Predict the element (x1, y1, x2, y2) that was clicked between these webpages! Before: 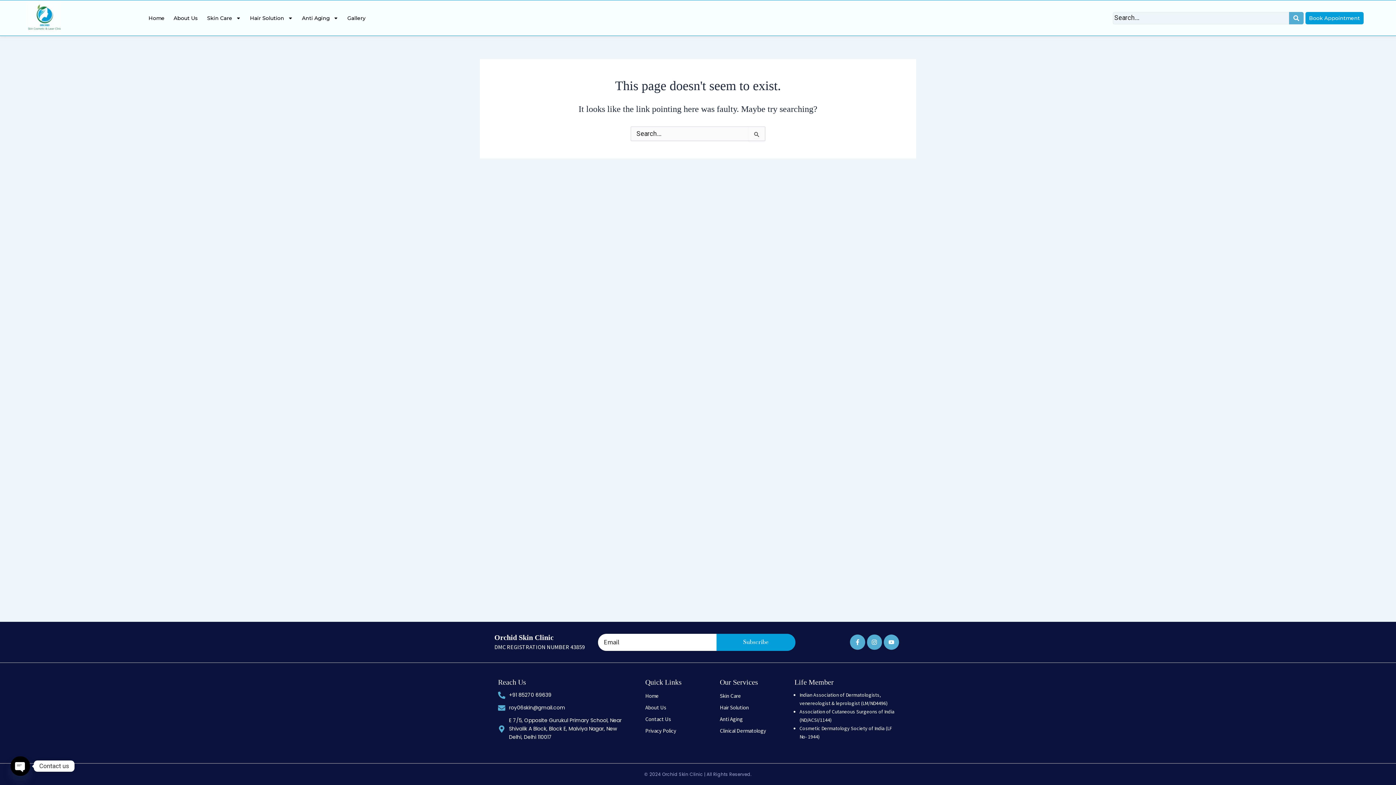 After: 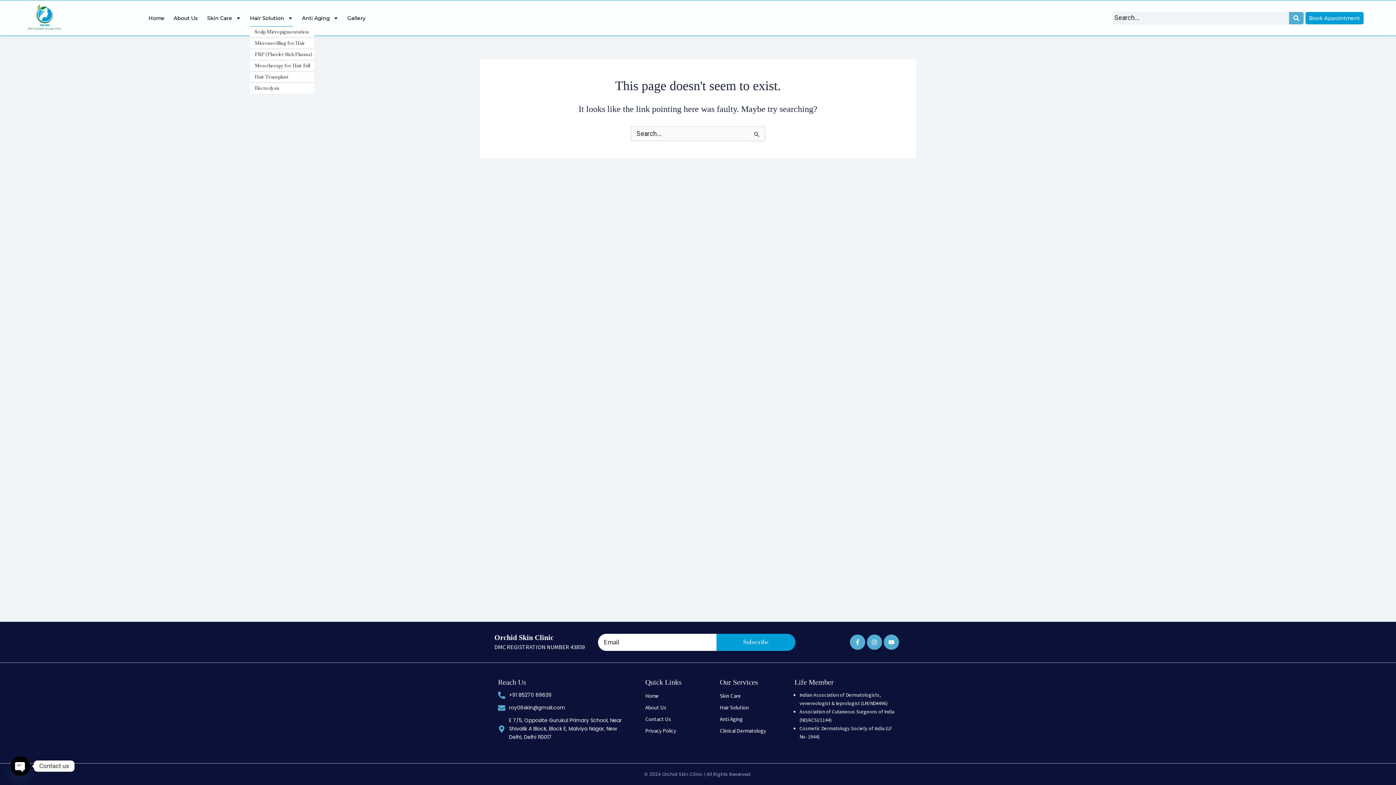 Action: label: Hair Solution bbox: (250, 9, 292, 26)